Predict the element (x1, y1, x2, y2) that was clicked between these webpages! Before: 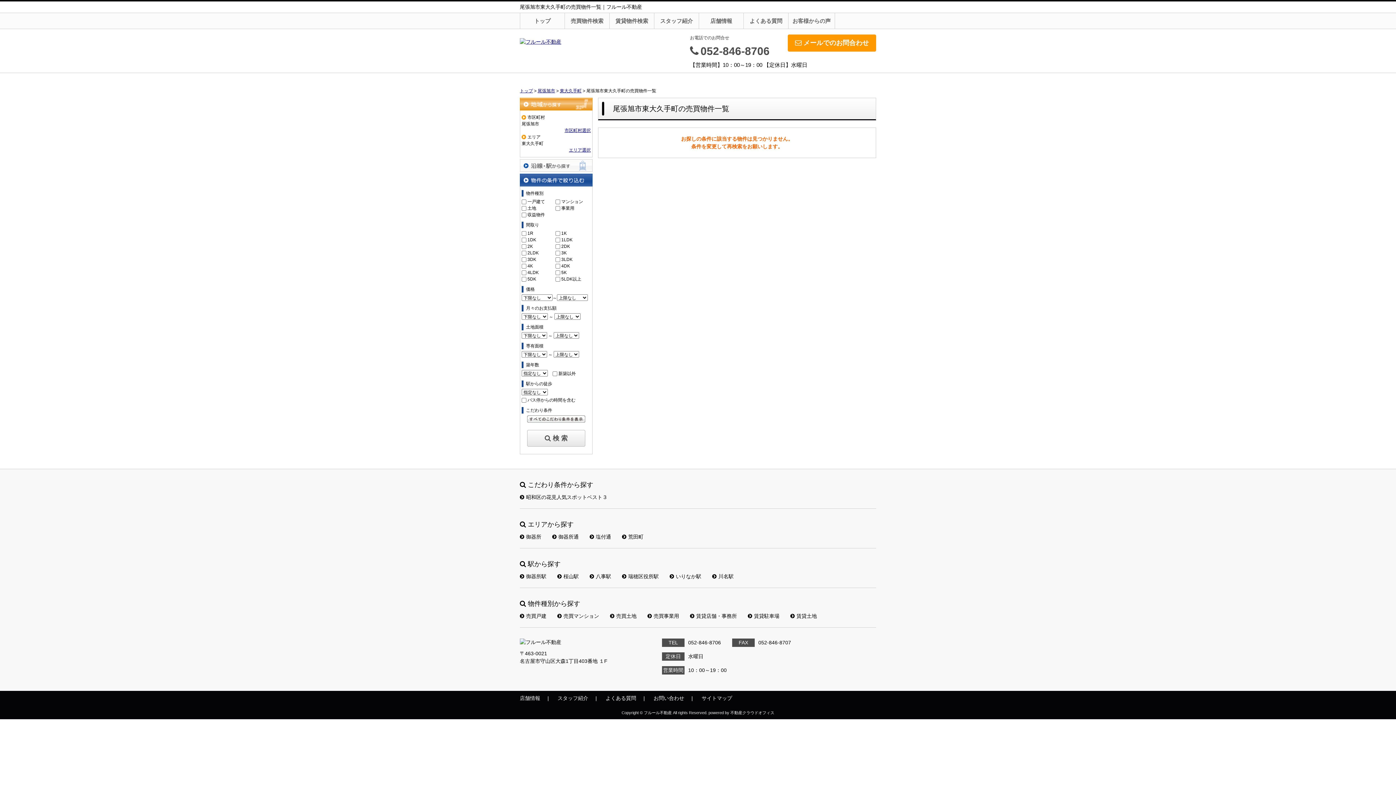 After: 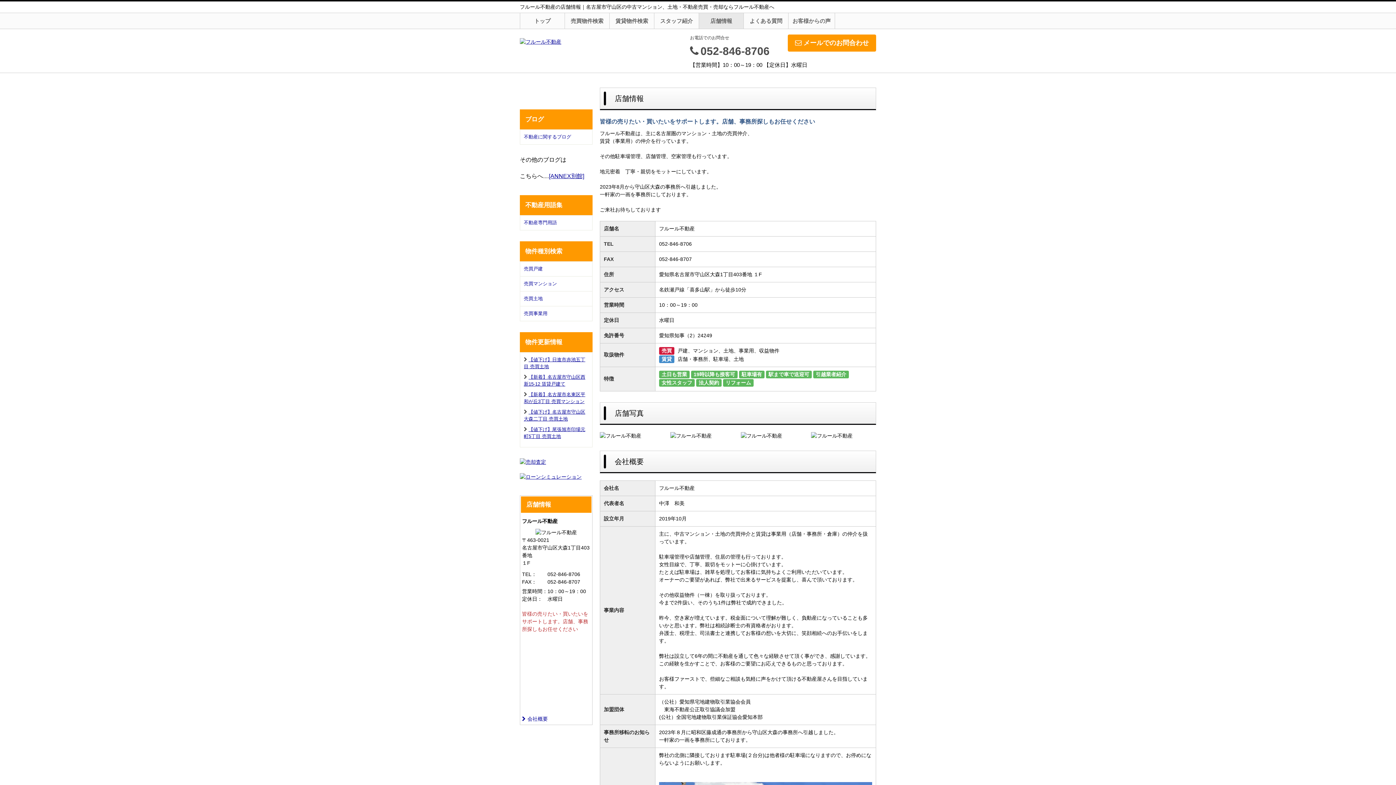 Action: bbox: (699, 13, 743, 28) label: 店舗情報